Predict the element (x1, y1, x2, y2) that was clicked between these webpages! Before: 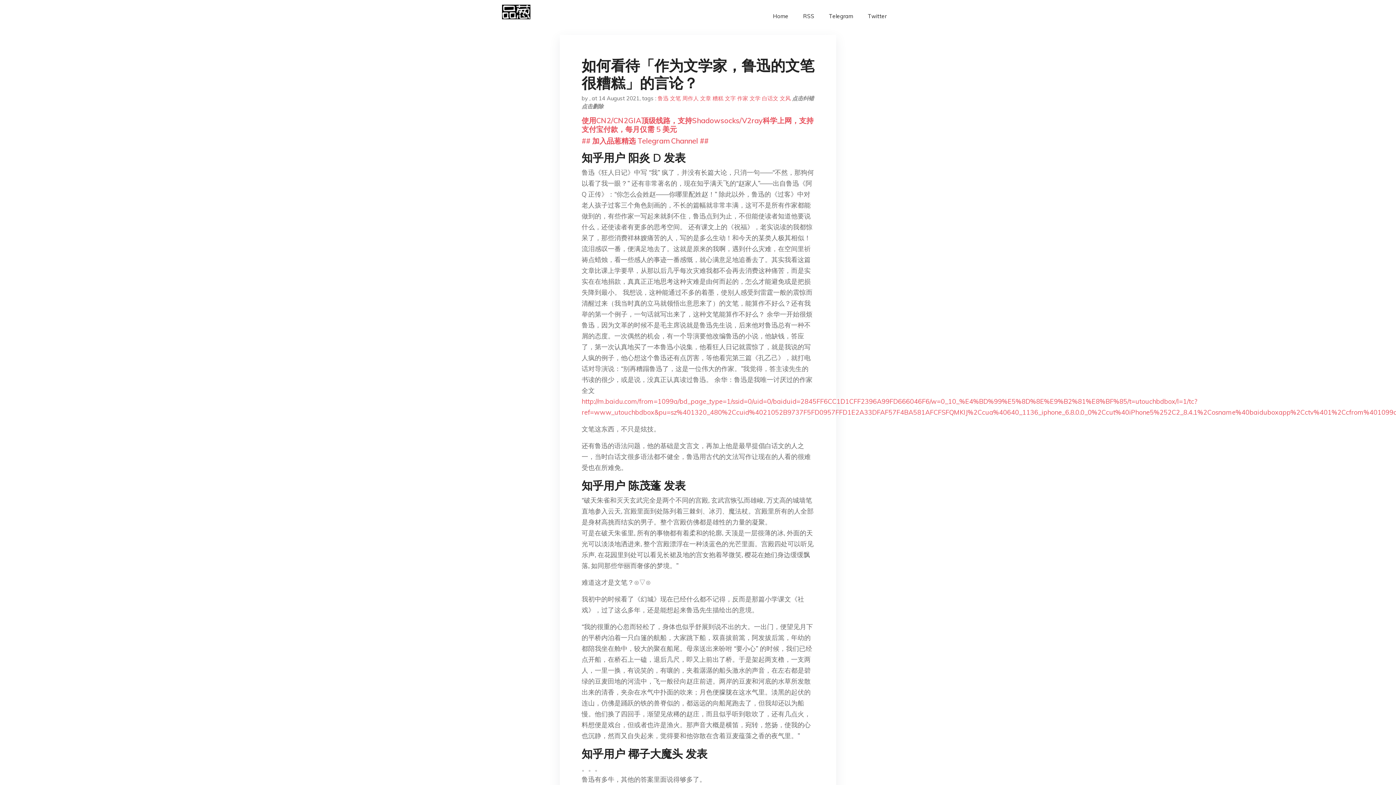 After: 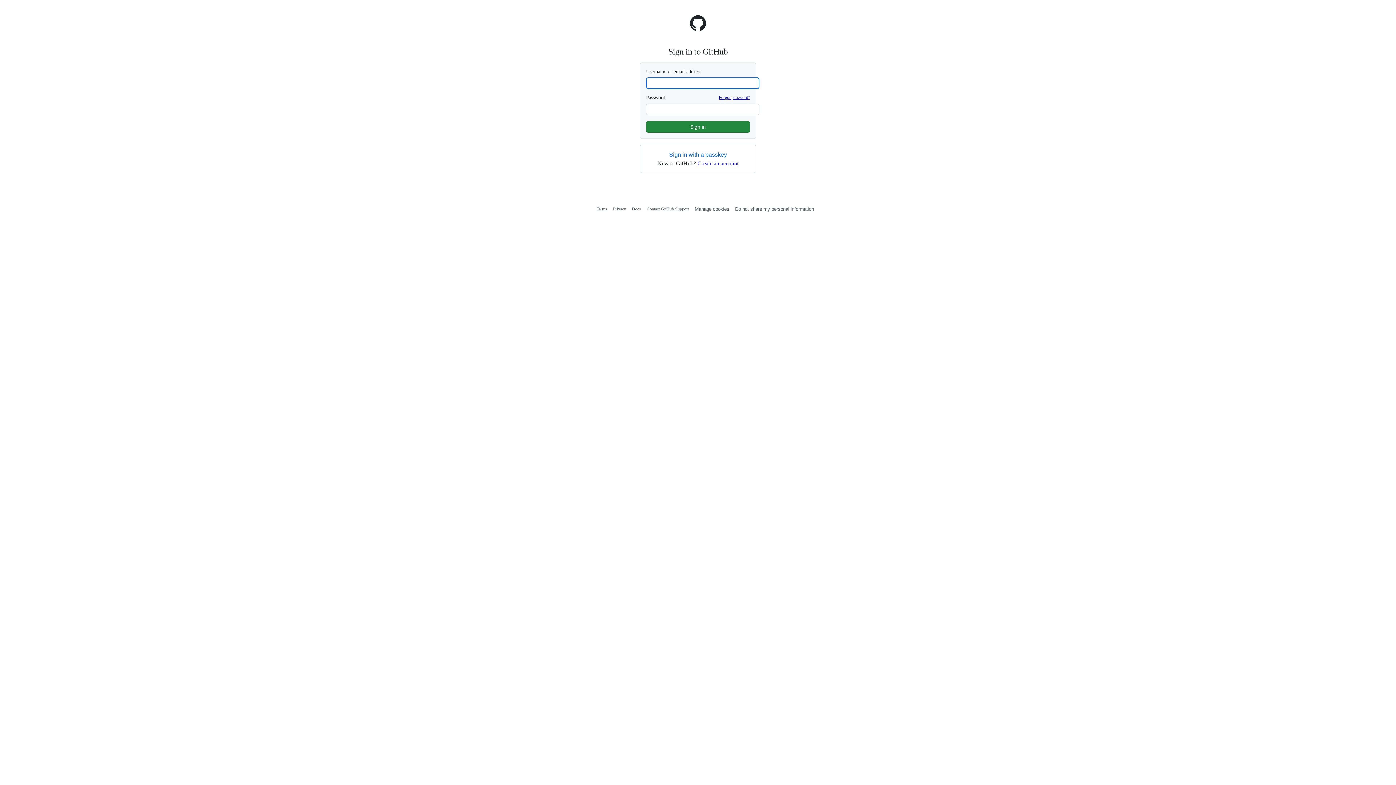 Action: bbox: (581, 102, 603, 109) label: 点击删除